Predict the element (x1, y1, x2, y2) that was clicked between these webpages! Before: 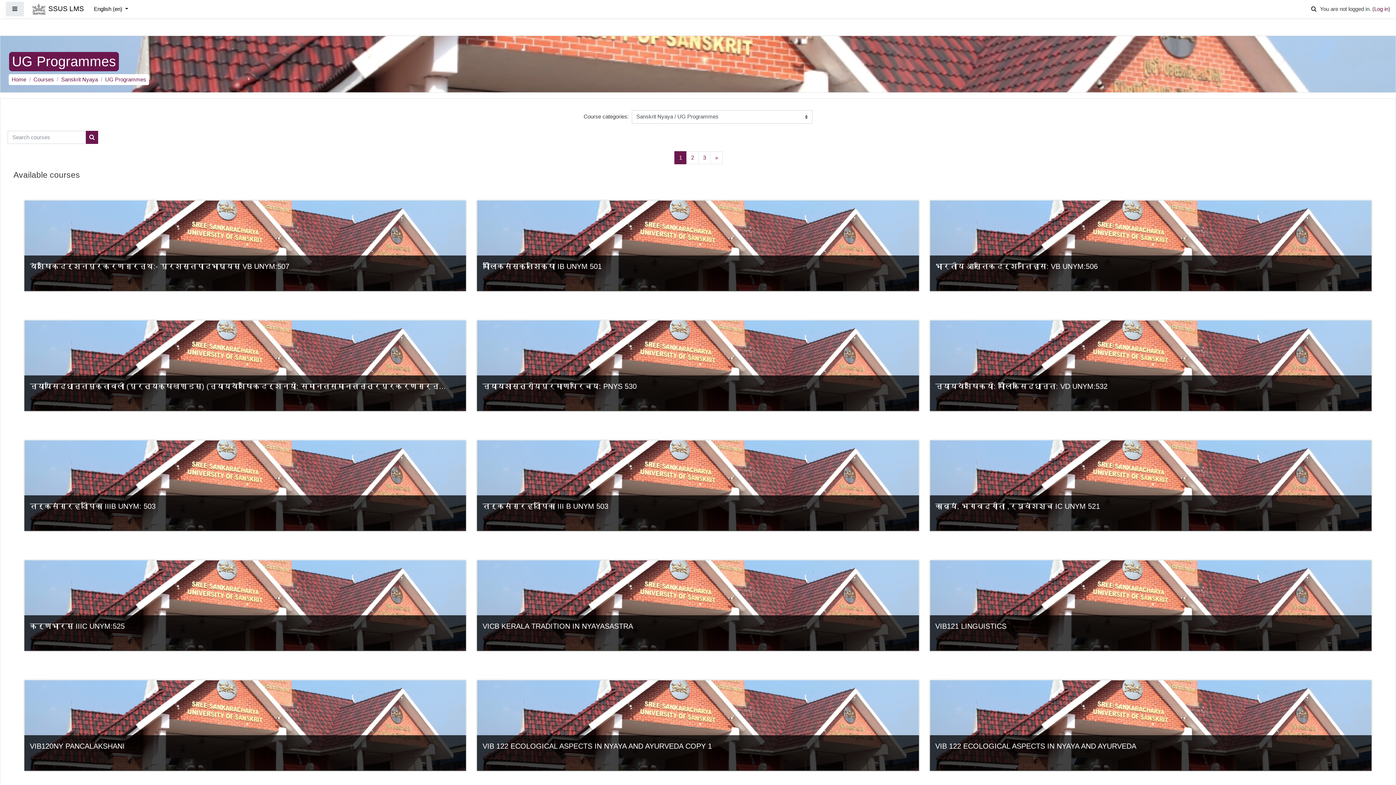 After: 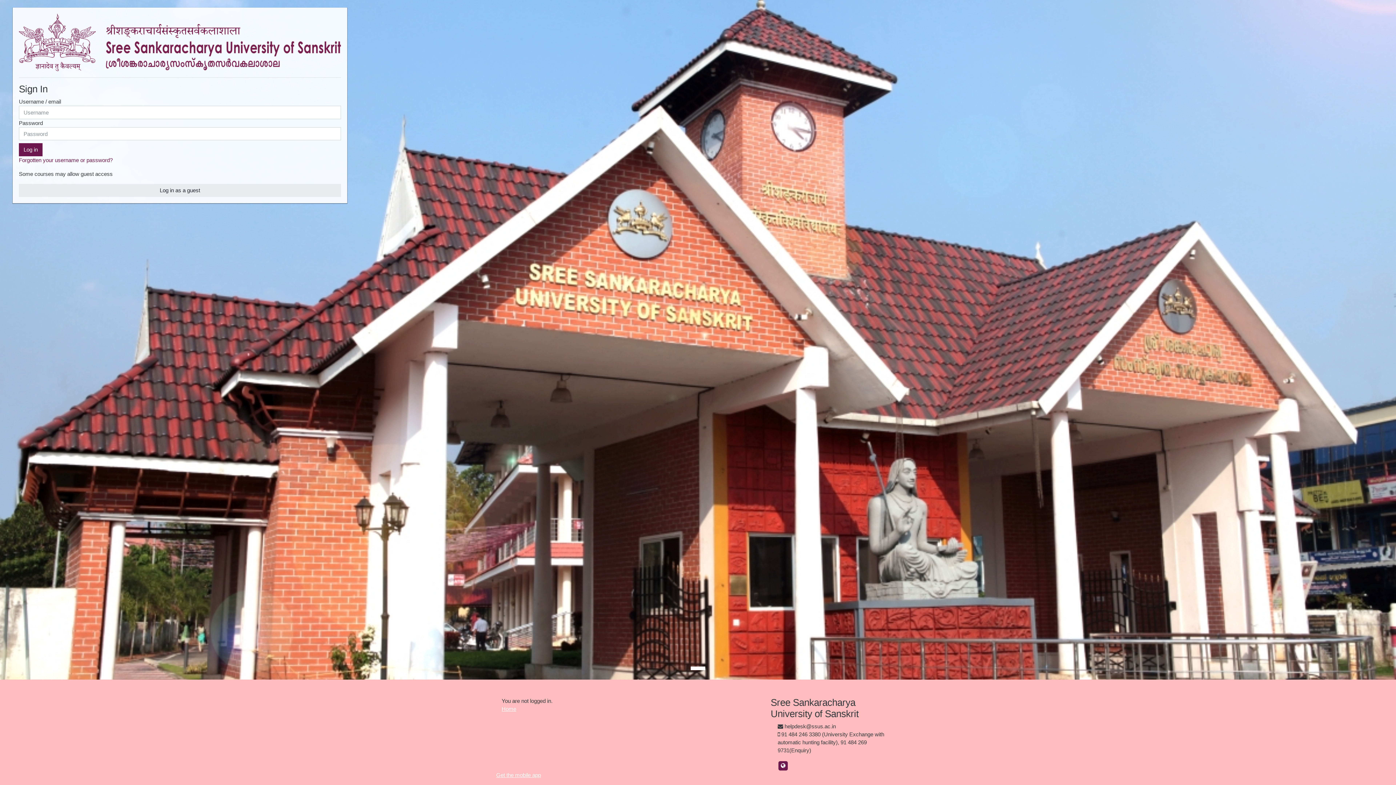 Action: bbox: (477, 560, 919, 651)